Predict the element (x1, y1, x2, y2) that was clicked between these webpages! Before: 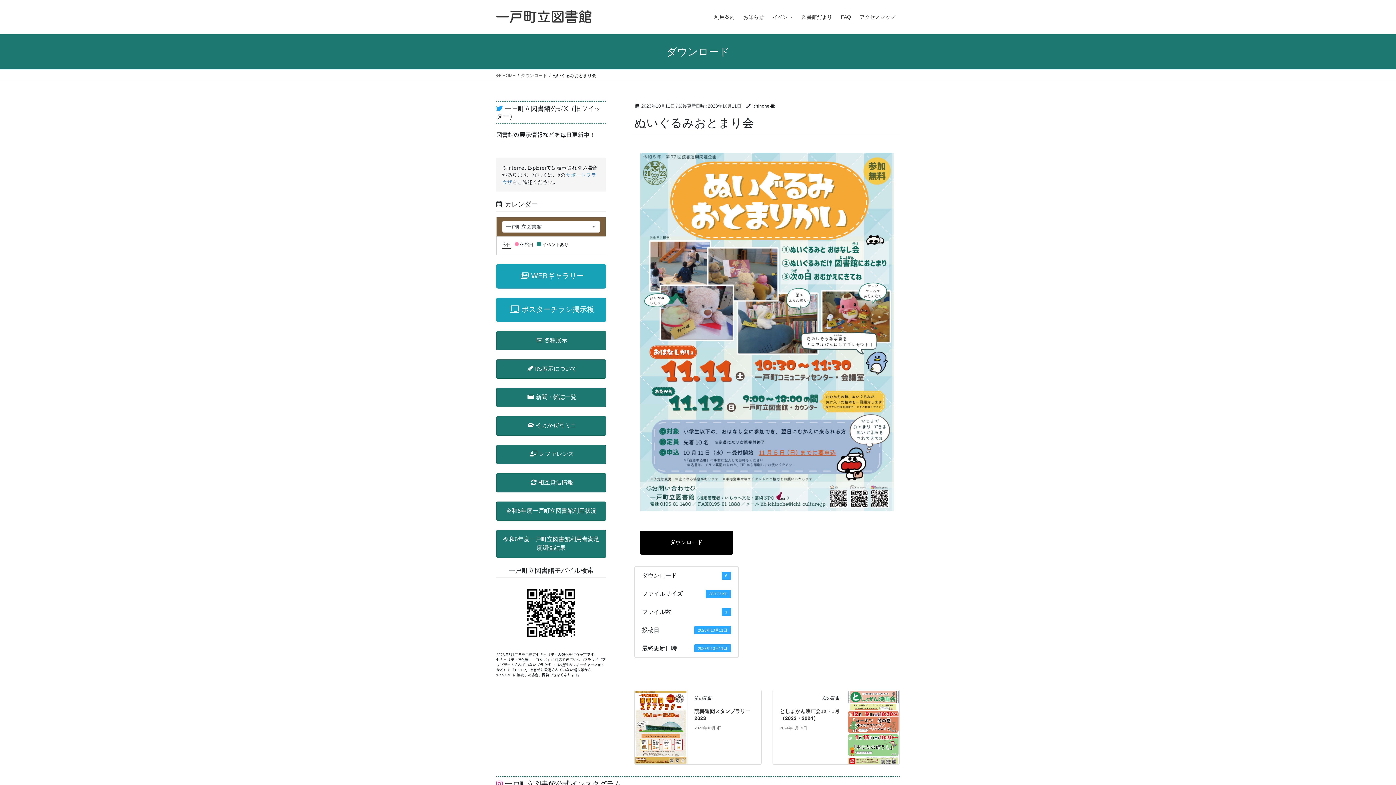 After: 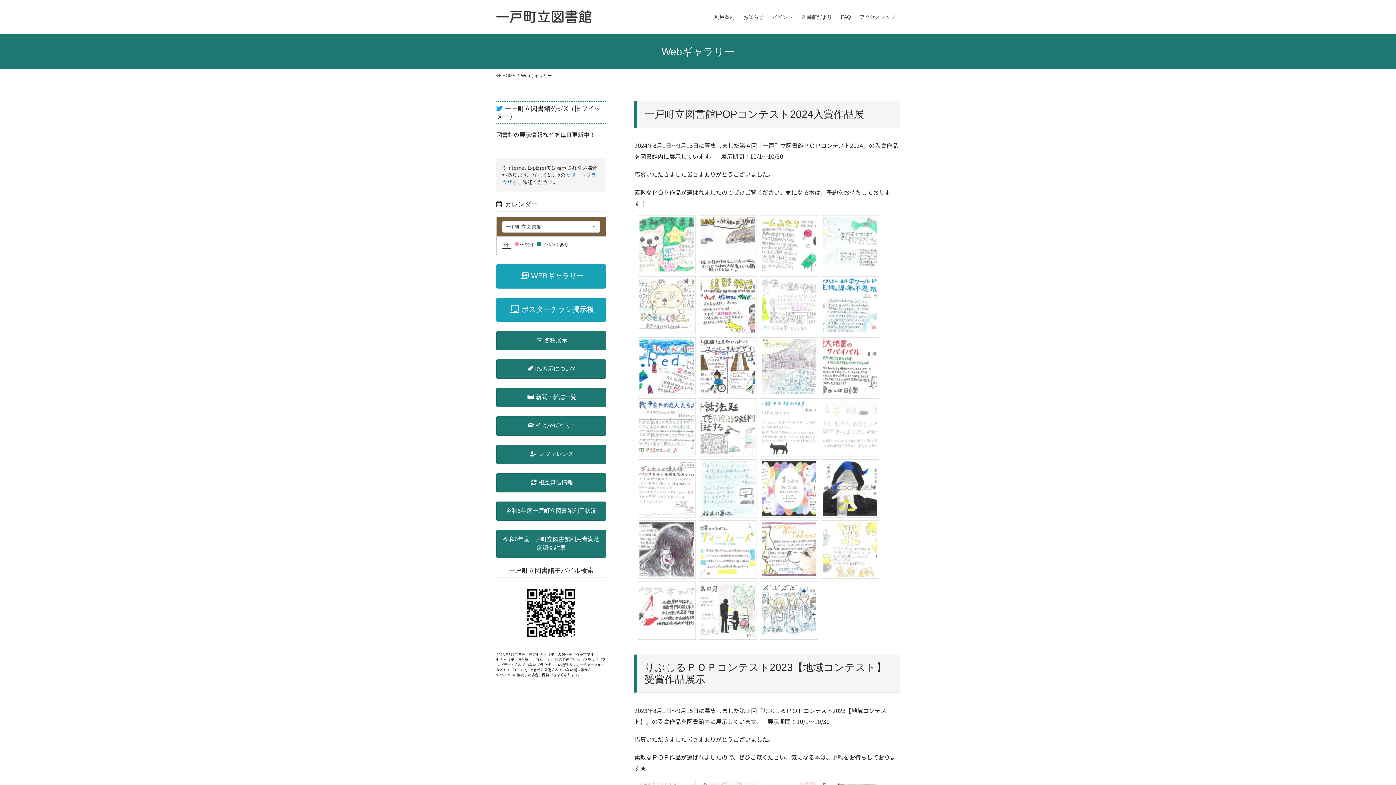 Action: bbox: (496, 264, 606, 288) label: WEBギャラリー